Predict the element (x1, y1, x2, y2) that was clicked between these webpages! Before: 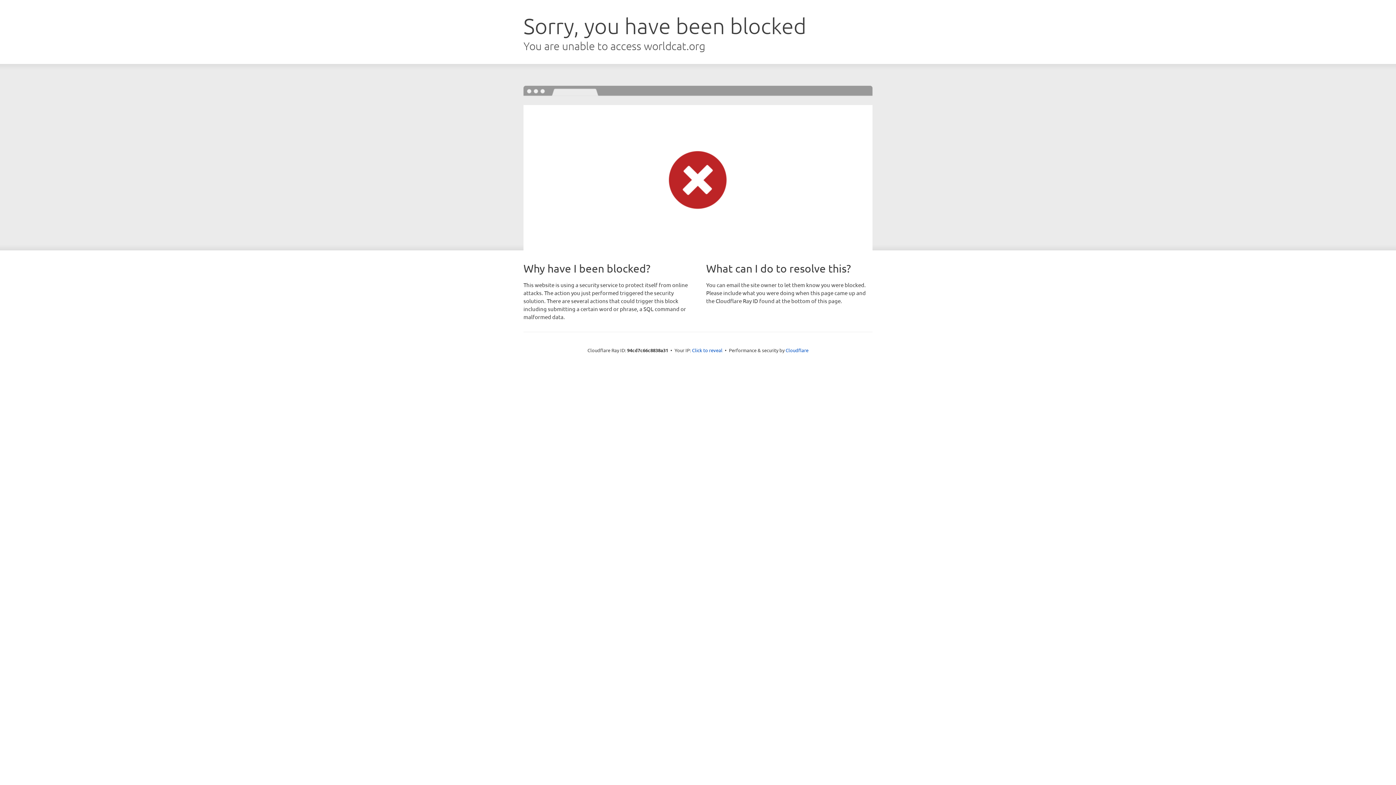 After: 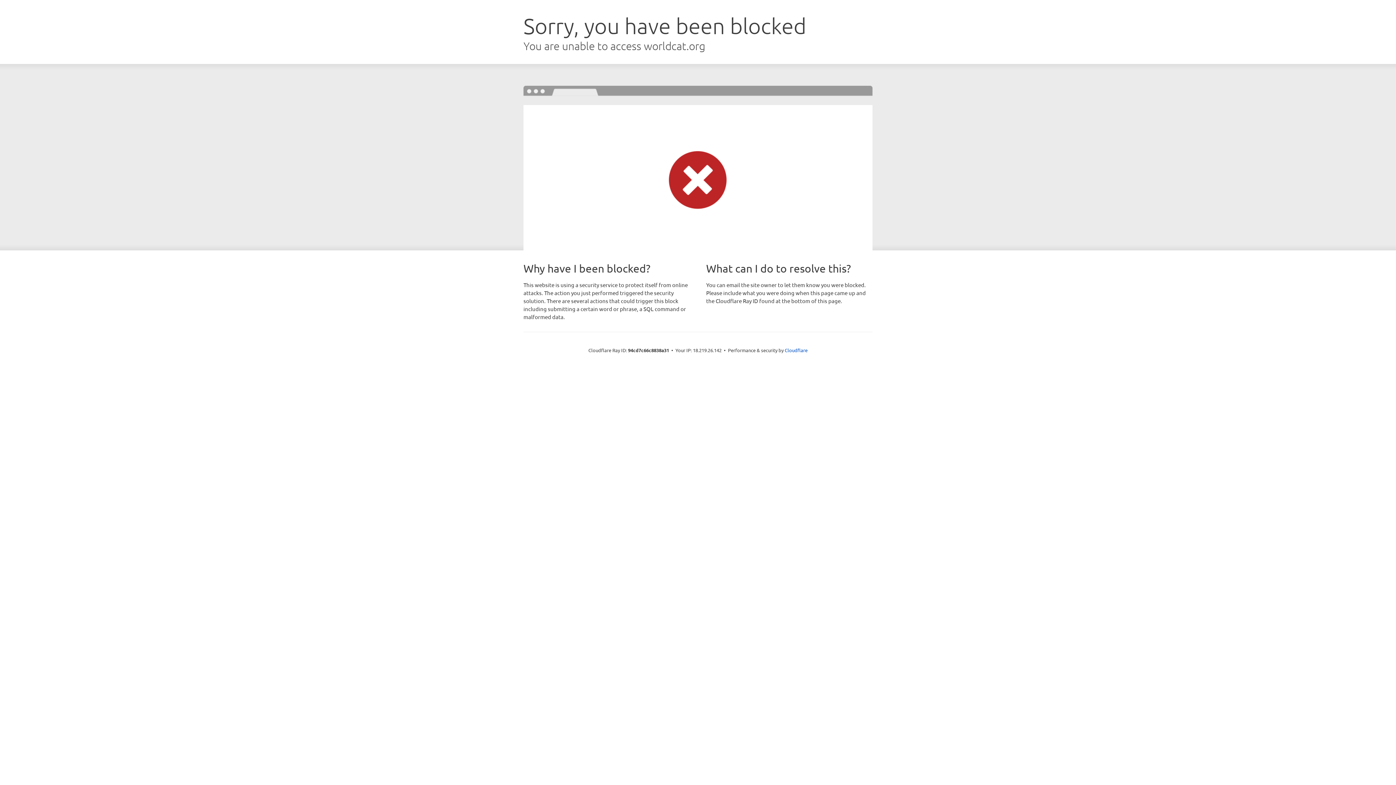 Action: bbox: (692, 346, 722, 353) label: Click to reveal